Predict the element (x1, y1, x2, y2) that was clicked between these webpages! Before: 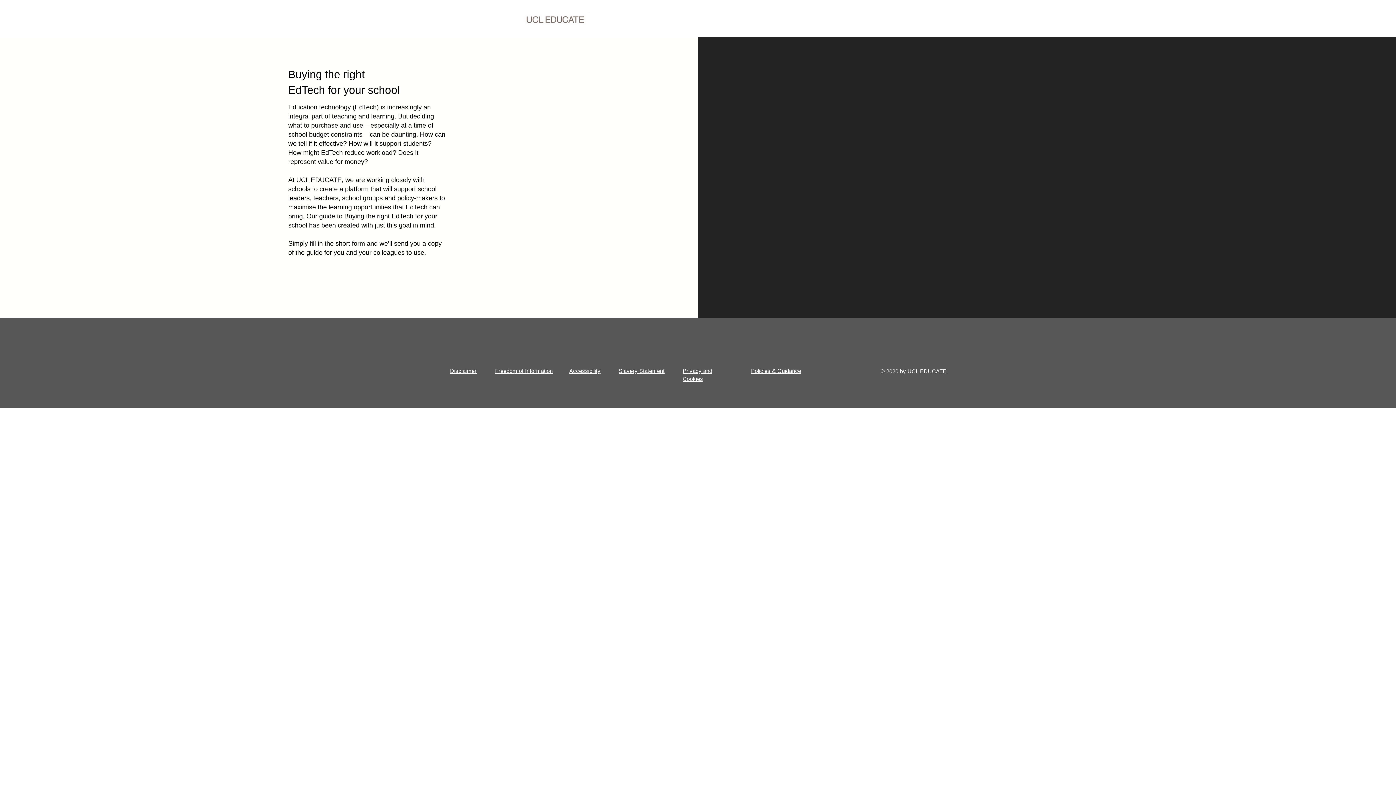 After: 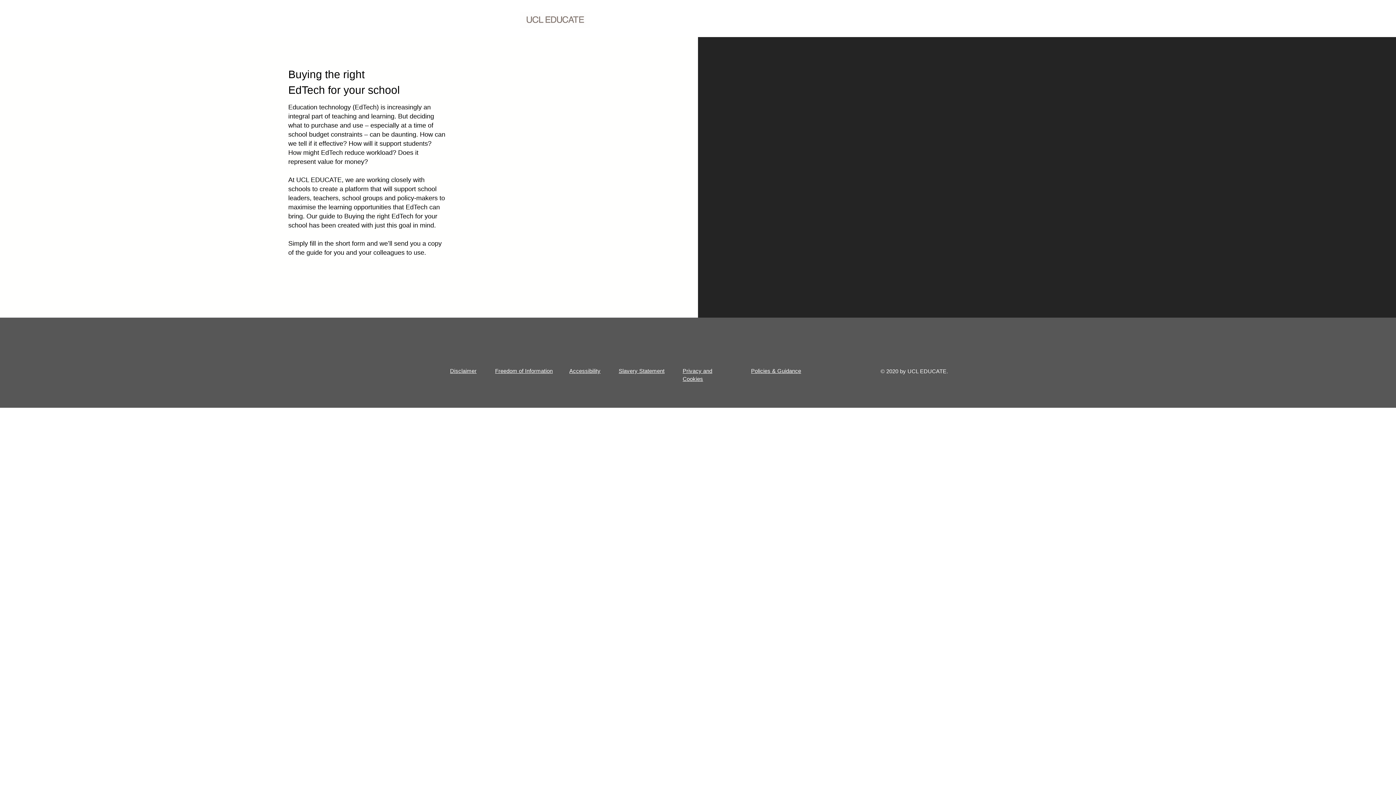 Action: bbox: (495, 368, 552, 374) label: Freedom of Information